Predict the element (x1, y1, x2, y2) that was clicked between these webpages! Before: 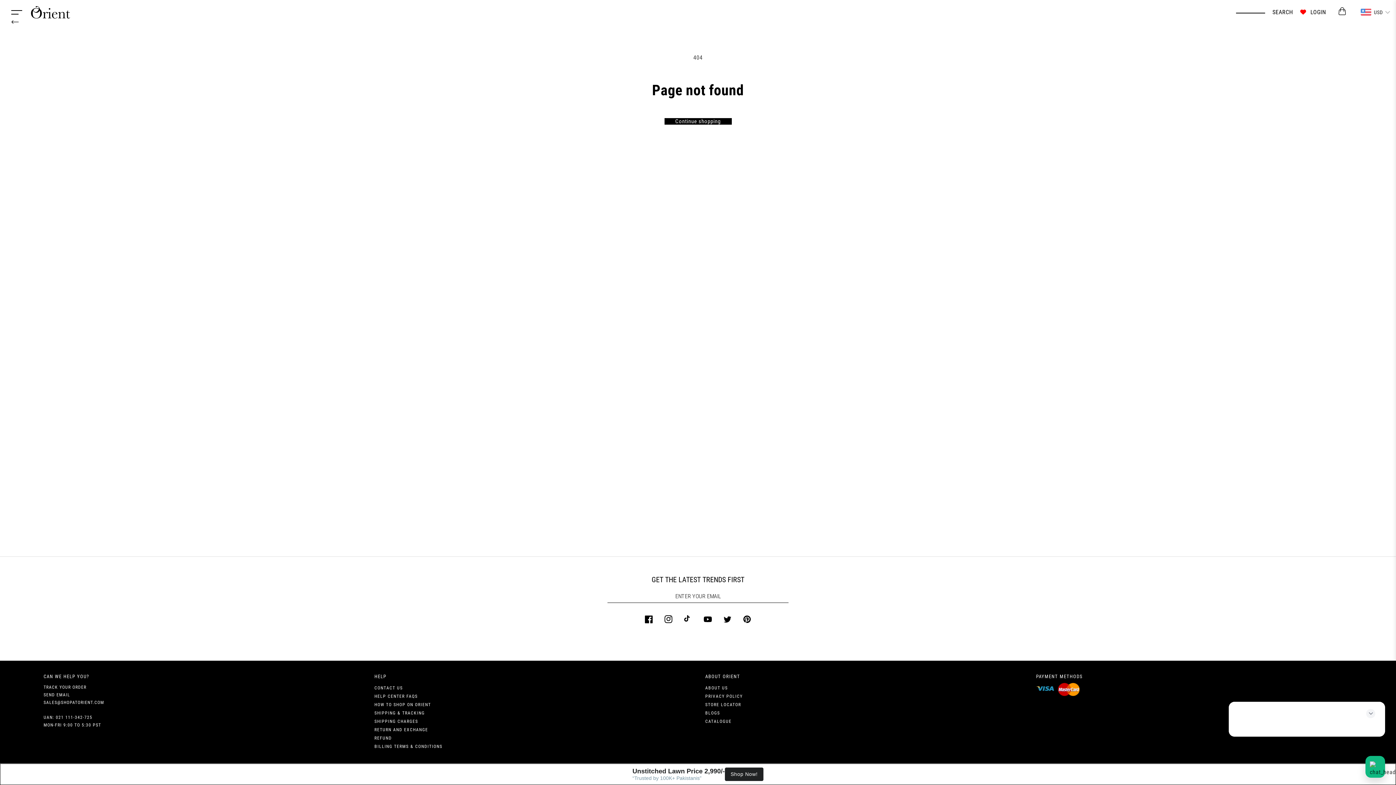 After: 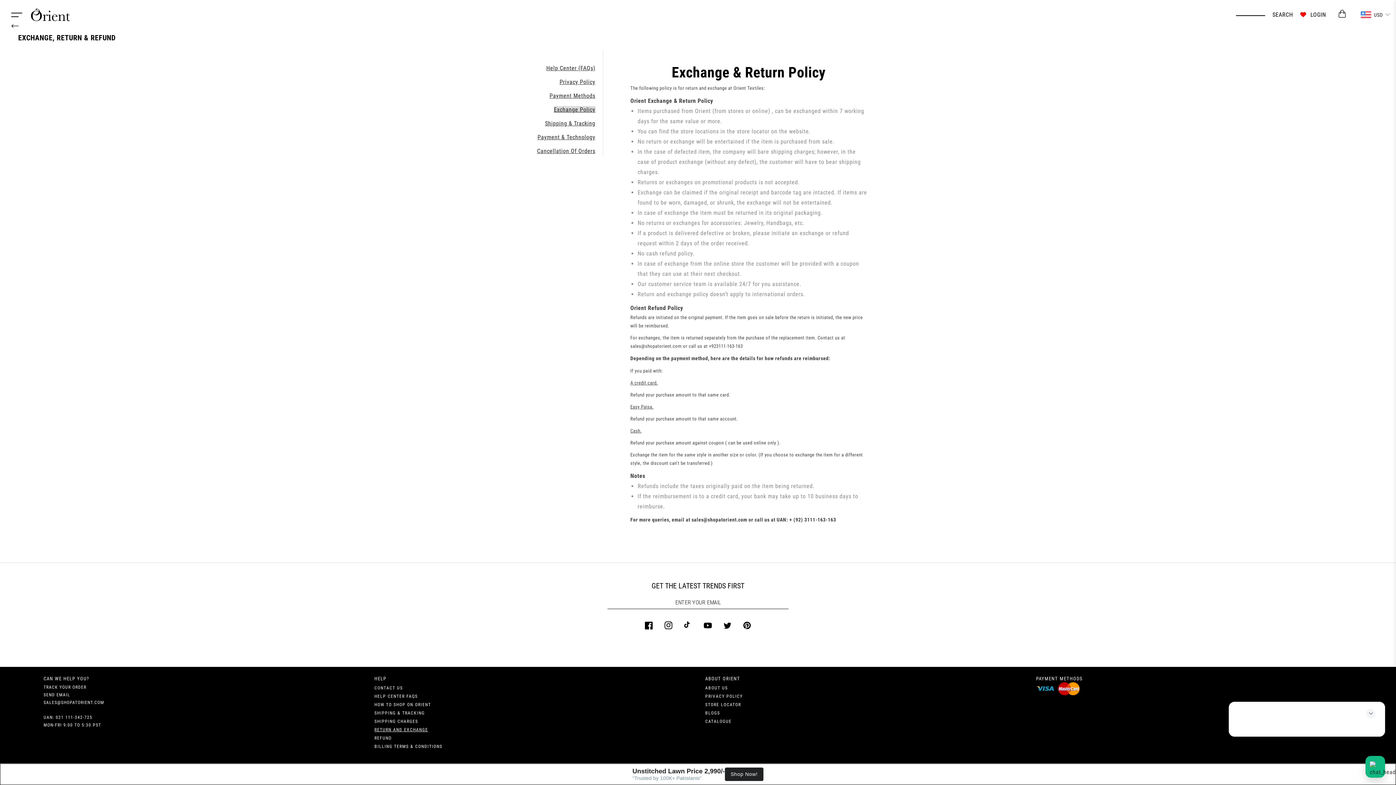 Action: label: RETURN AND EXCHANGE bbox: (374, 726, 428, 734)